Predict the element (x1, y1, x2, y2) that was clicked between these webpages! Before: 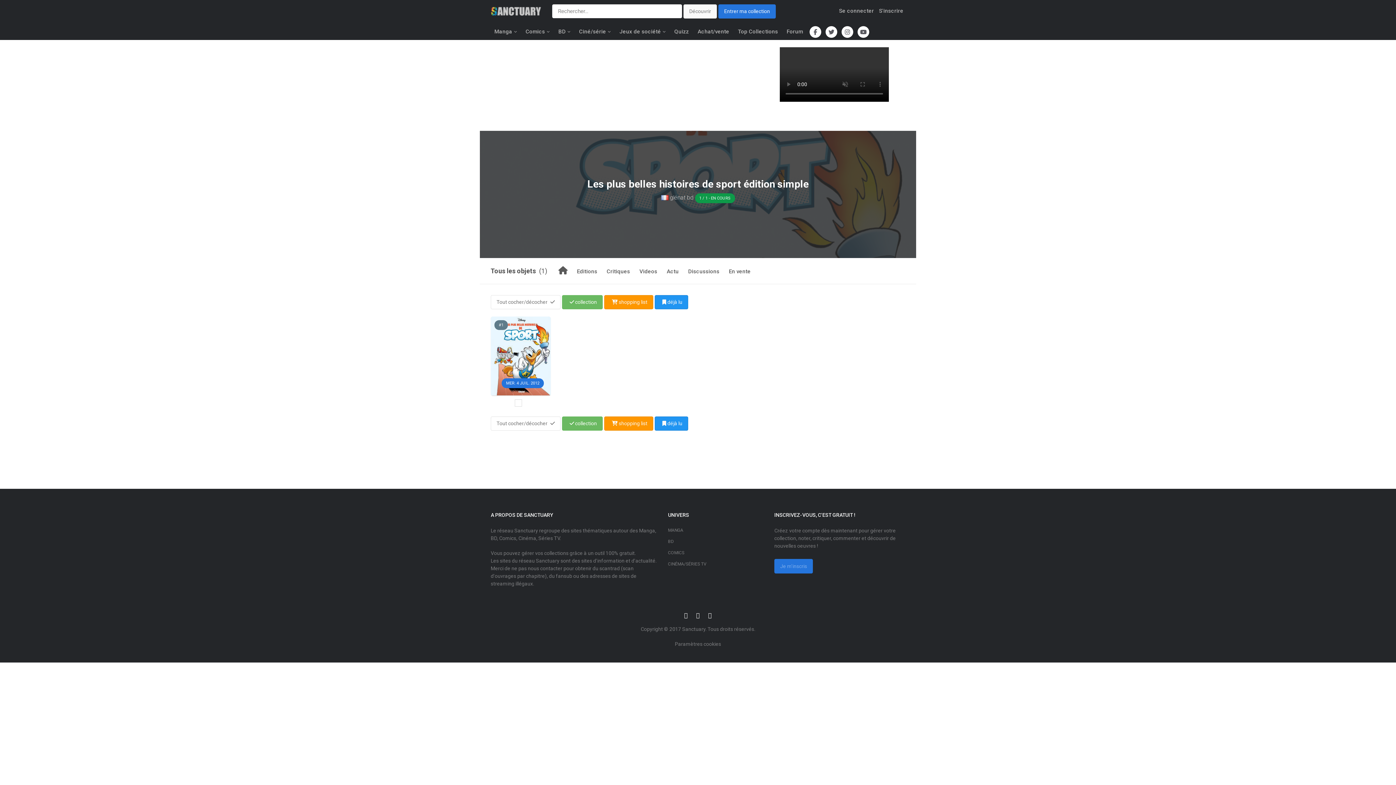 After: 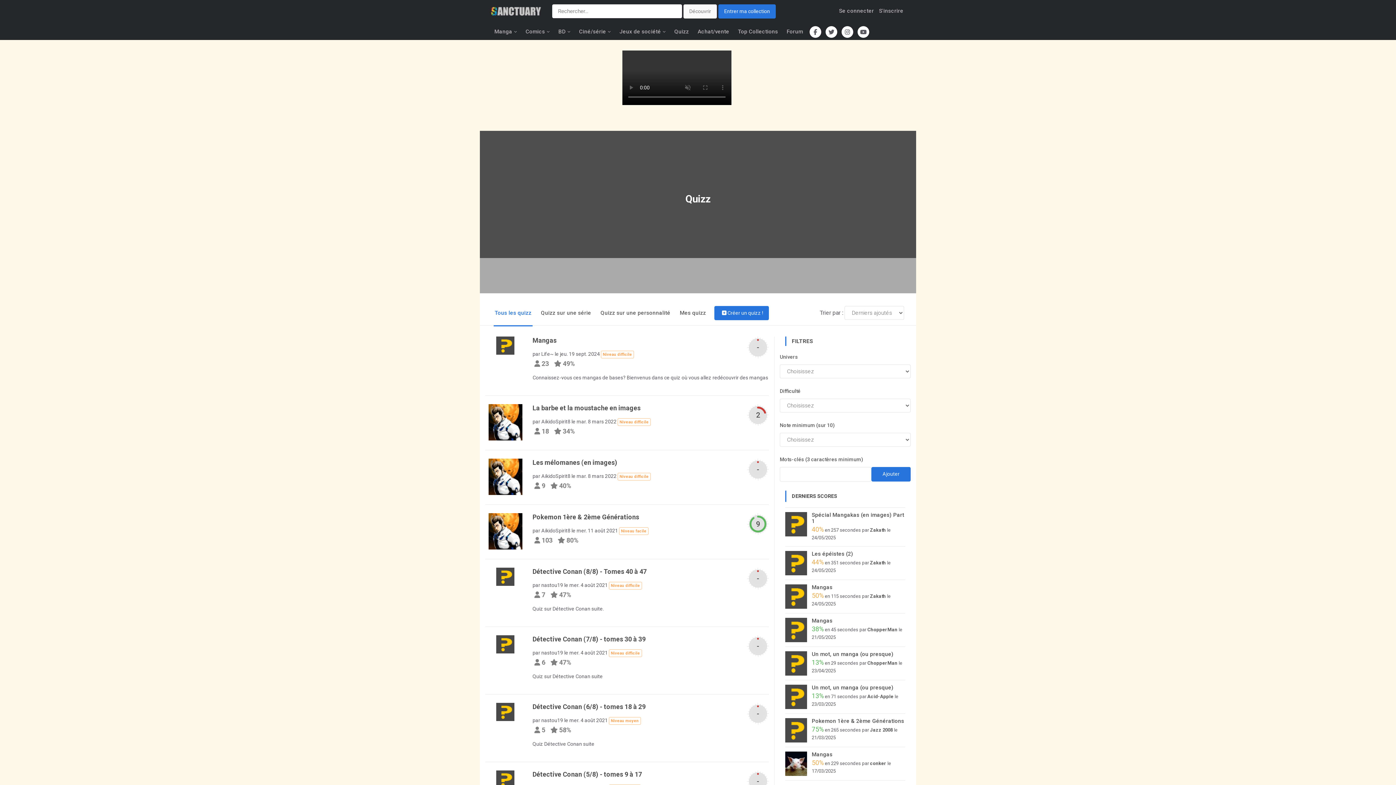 Action: label: Quizz bbox: (670, 22, 692, 40)